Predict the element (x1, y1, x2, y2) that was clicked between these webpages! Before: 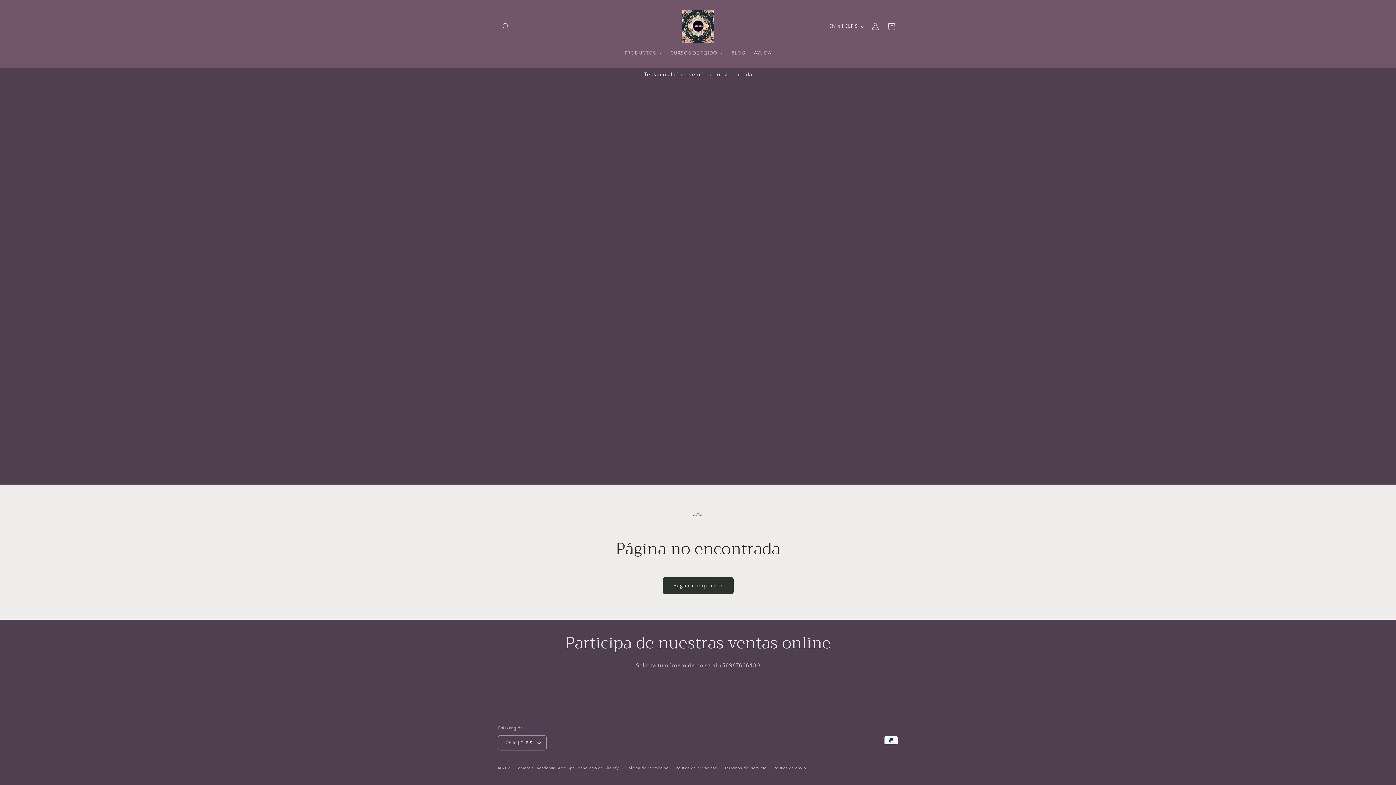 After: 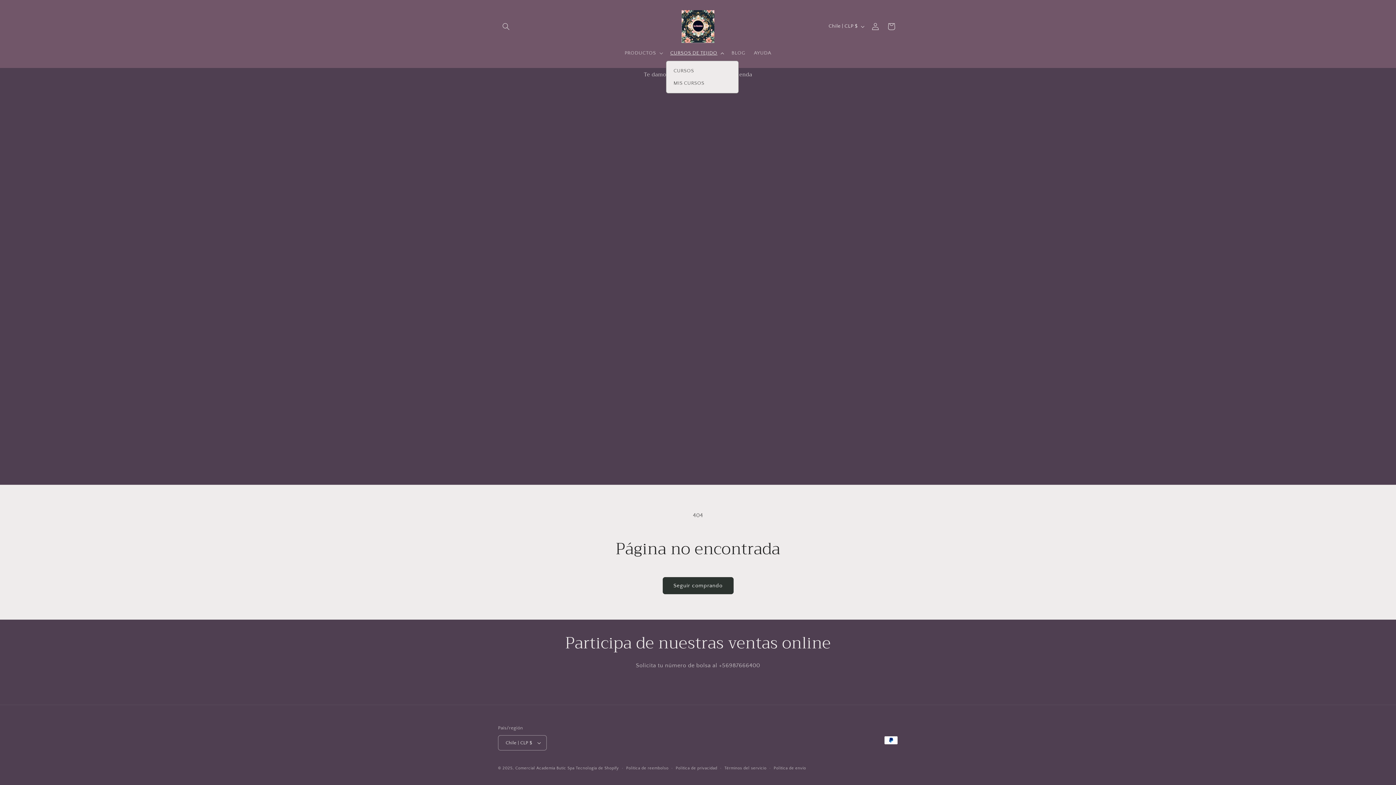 Action: bbox: (666, 45, 727, 60) label: CURSOS DE TEJIDO